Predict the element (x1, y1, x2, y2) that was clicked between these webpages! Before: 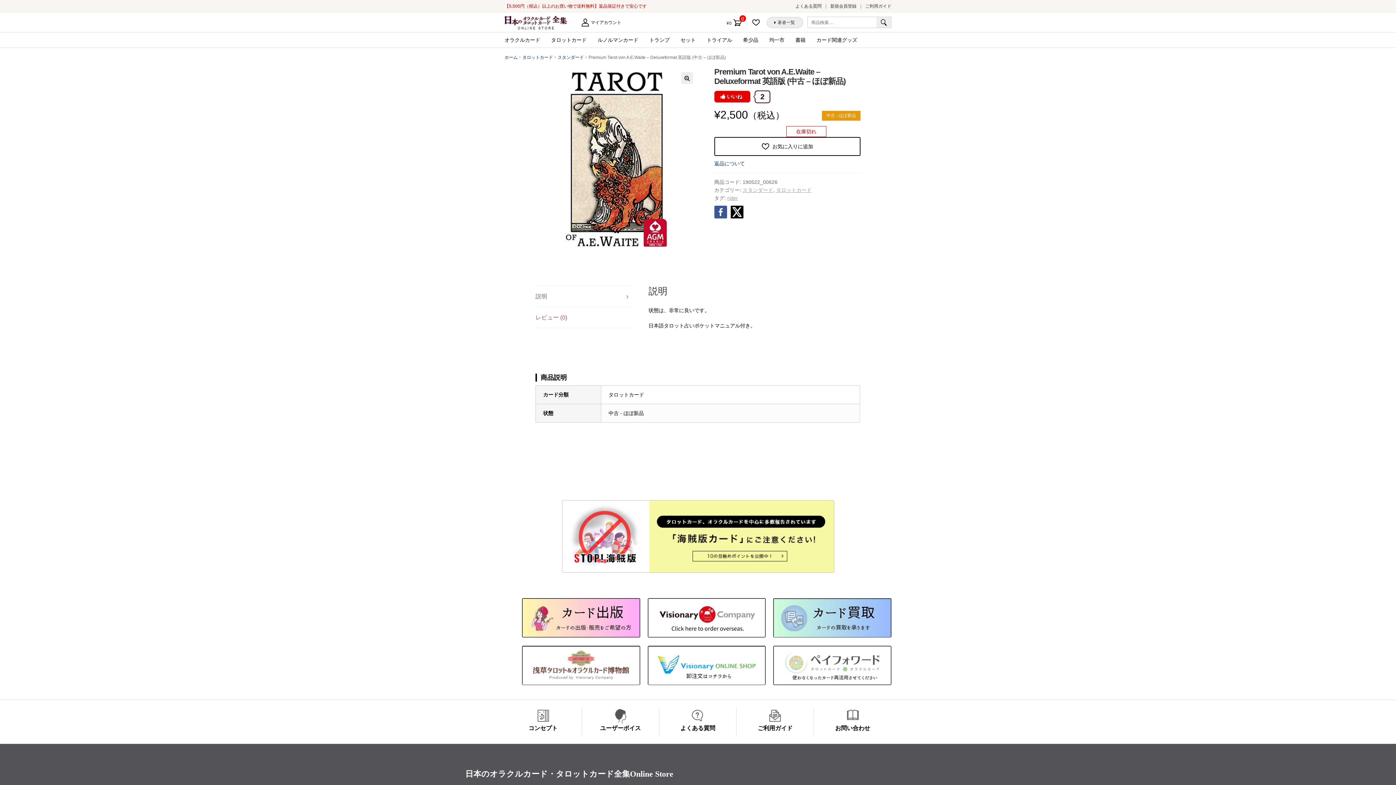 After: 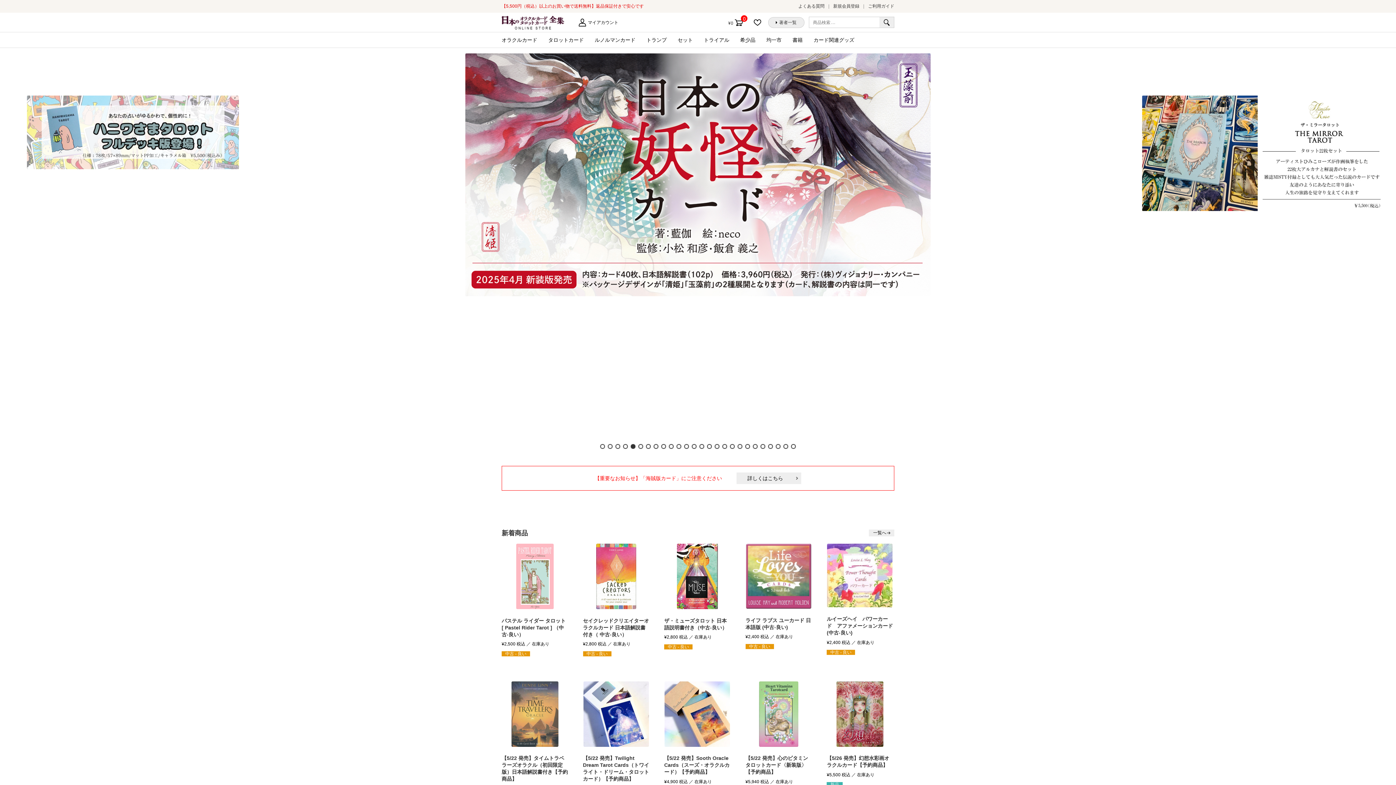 Action: bbox: (504, 16, 567, 29)